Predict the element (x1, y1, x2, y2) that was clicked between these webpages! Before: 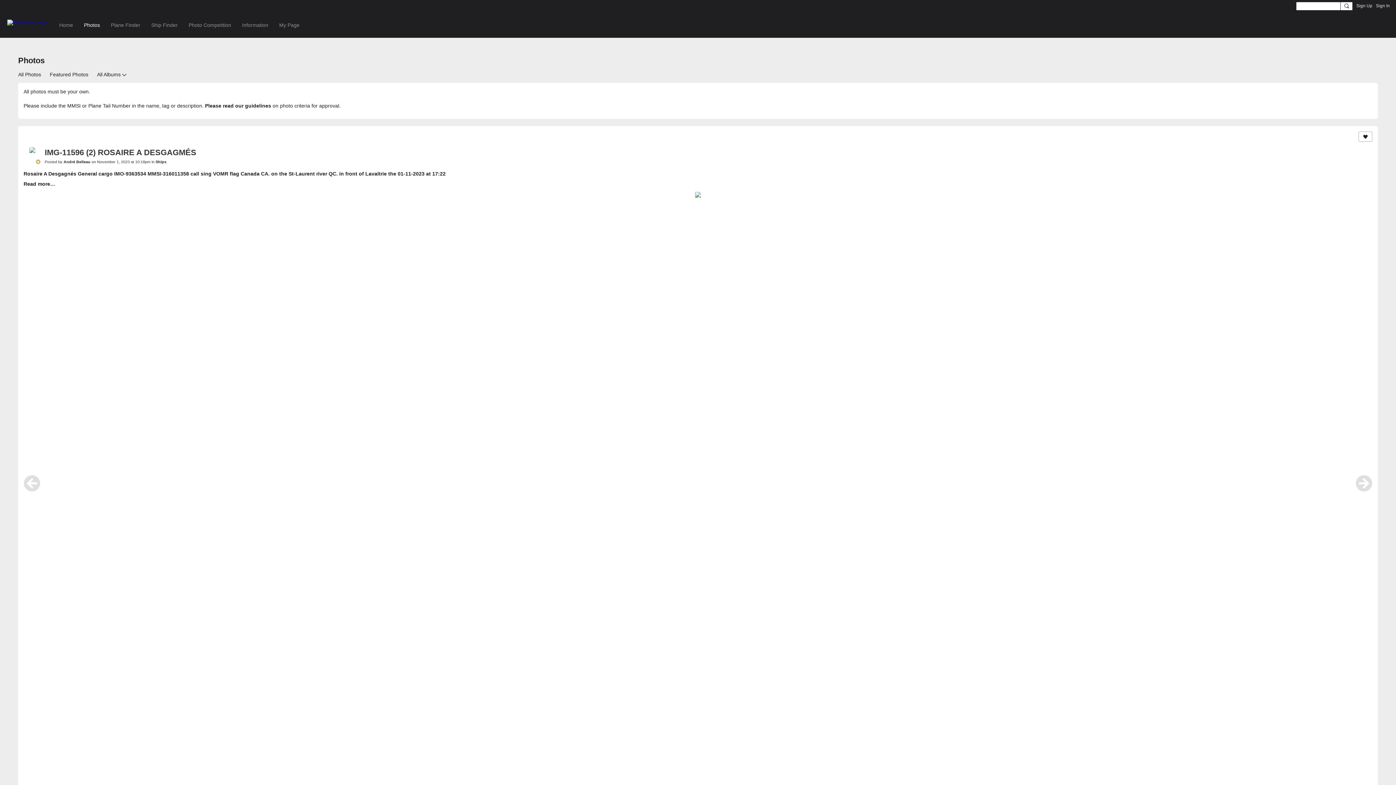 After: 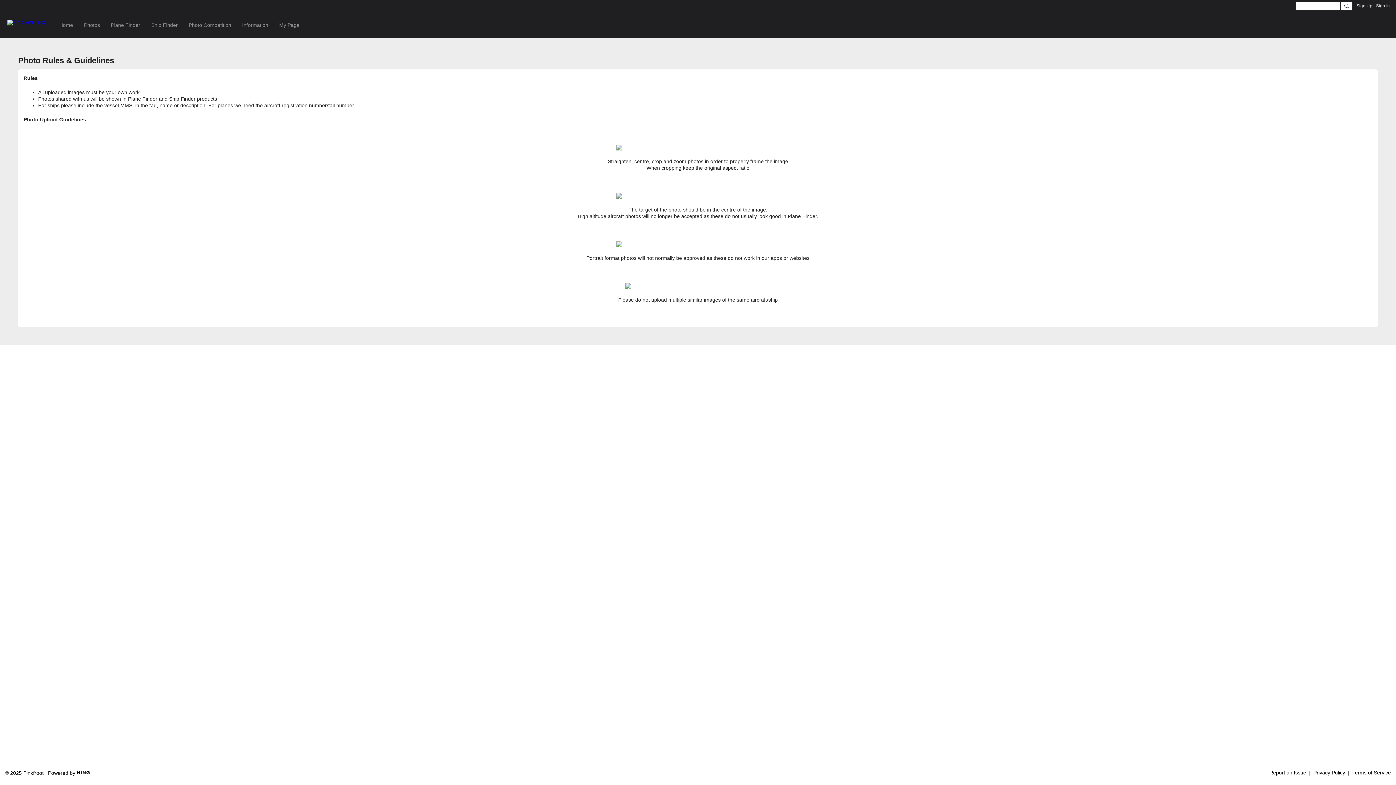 Action: label: Please read our guidelines bbox: (205, 102, 271, 108)